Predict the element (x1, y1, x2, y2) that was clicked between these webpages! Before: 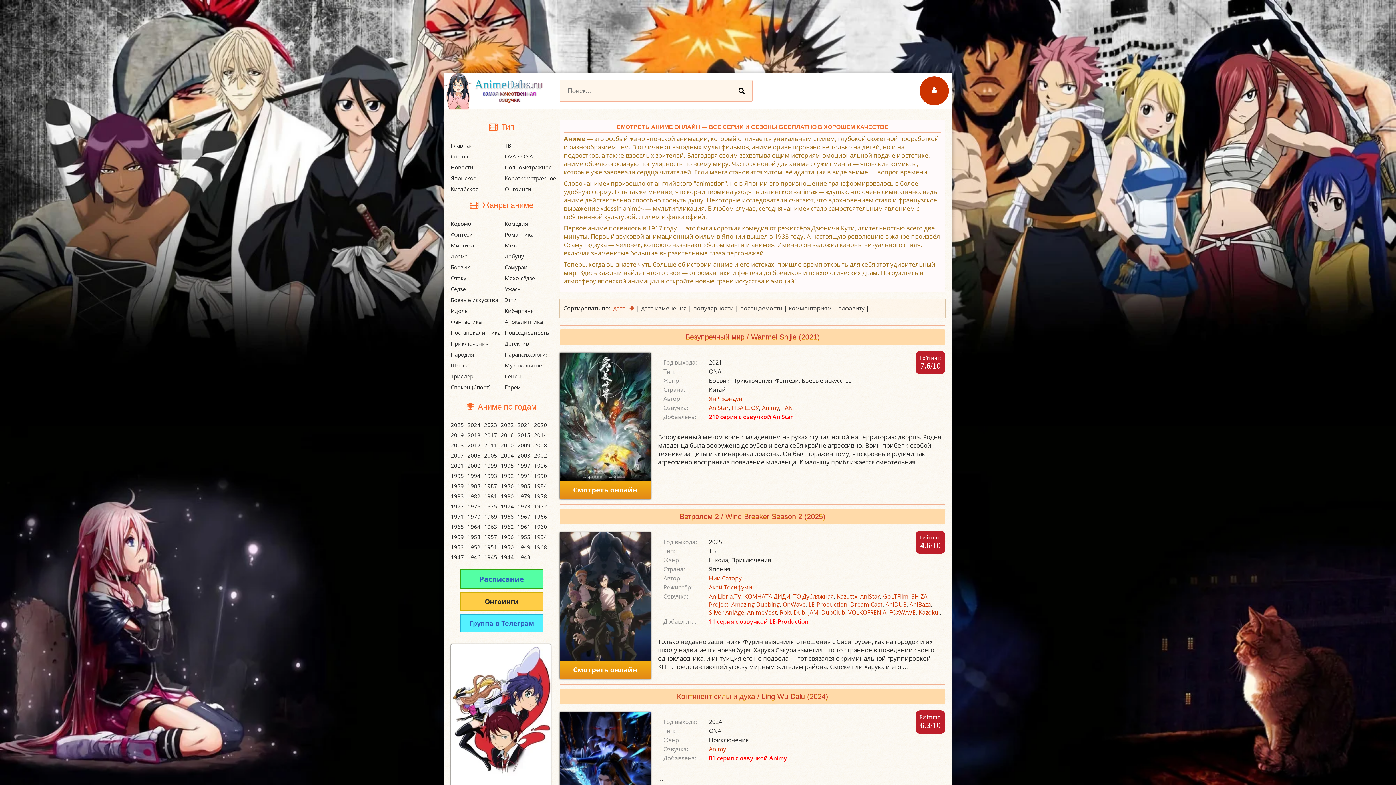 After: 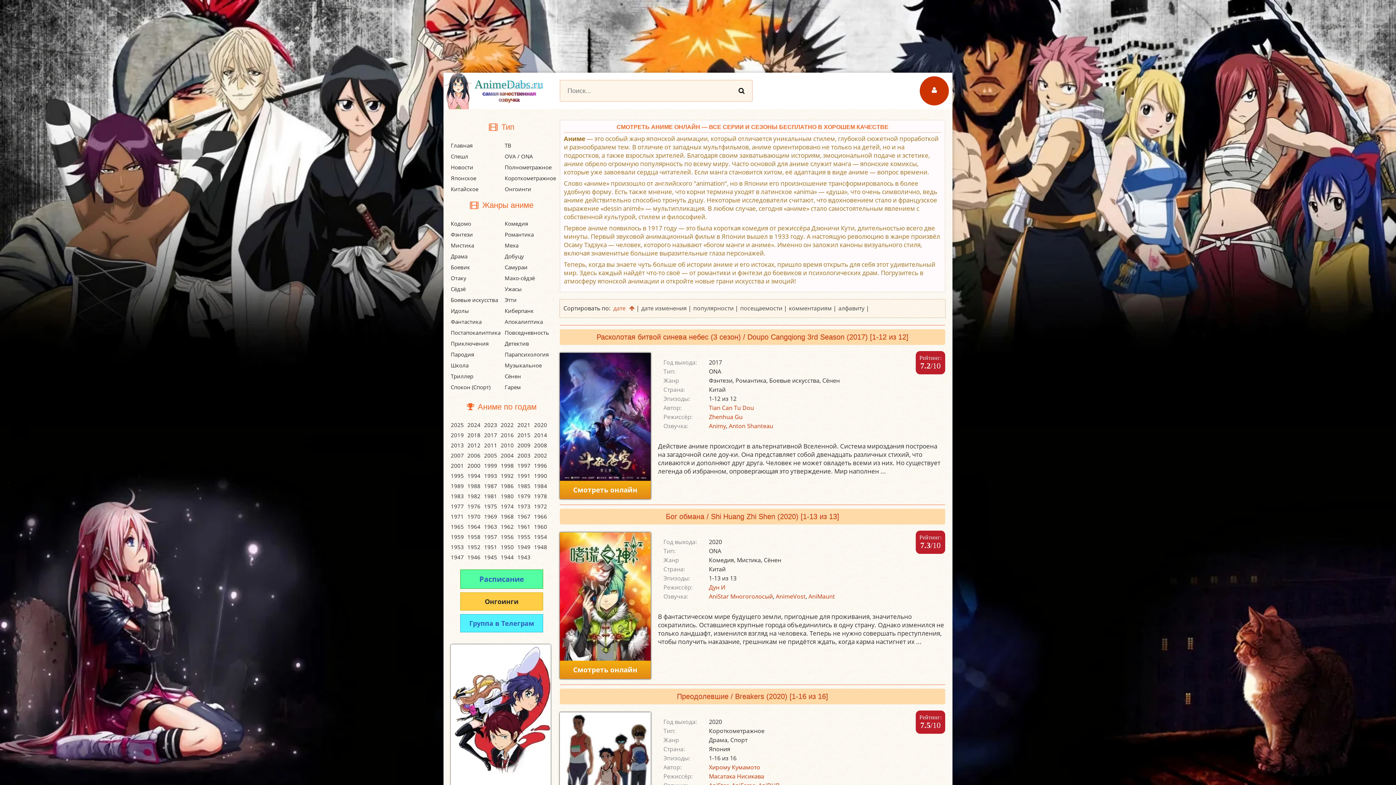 Action: bbox: (613, 304, 634, 312) label: дате